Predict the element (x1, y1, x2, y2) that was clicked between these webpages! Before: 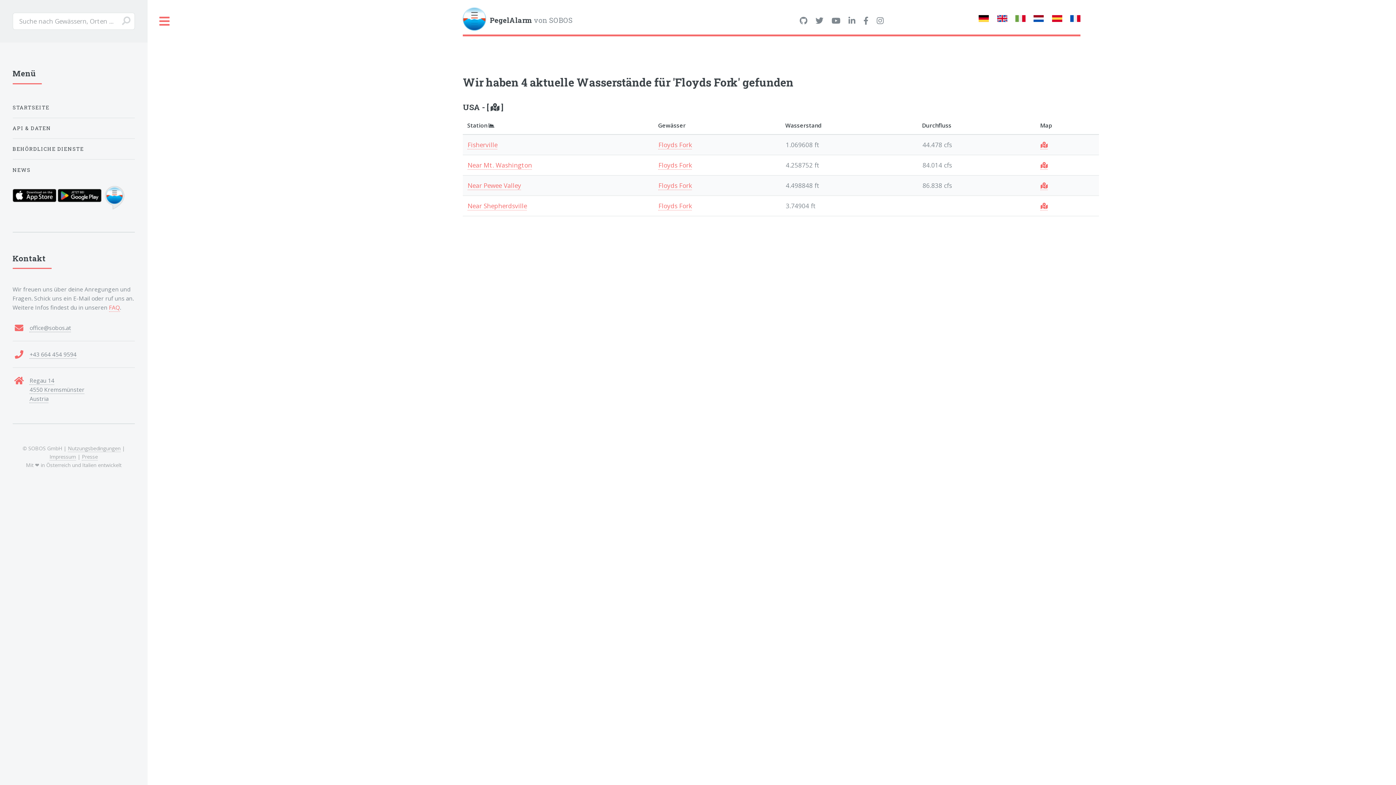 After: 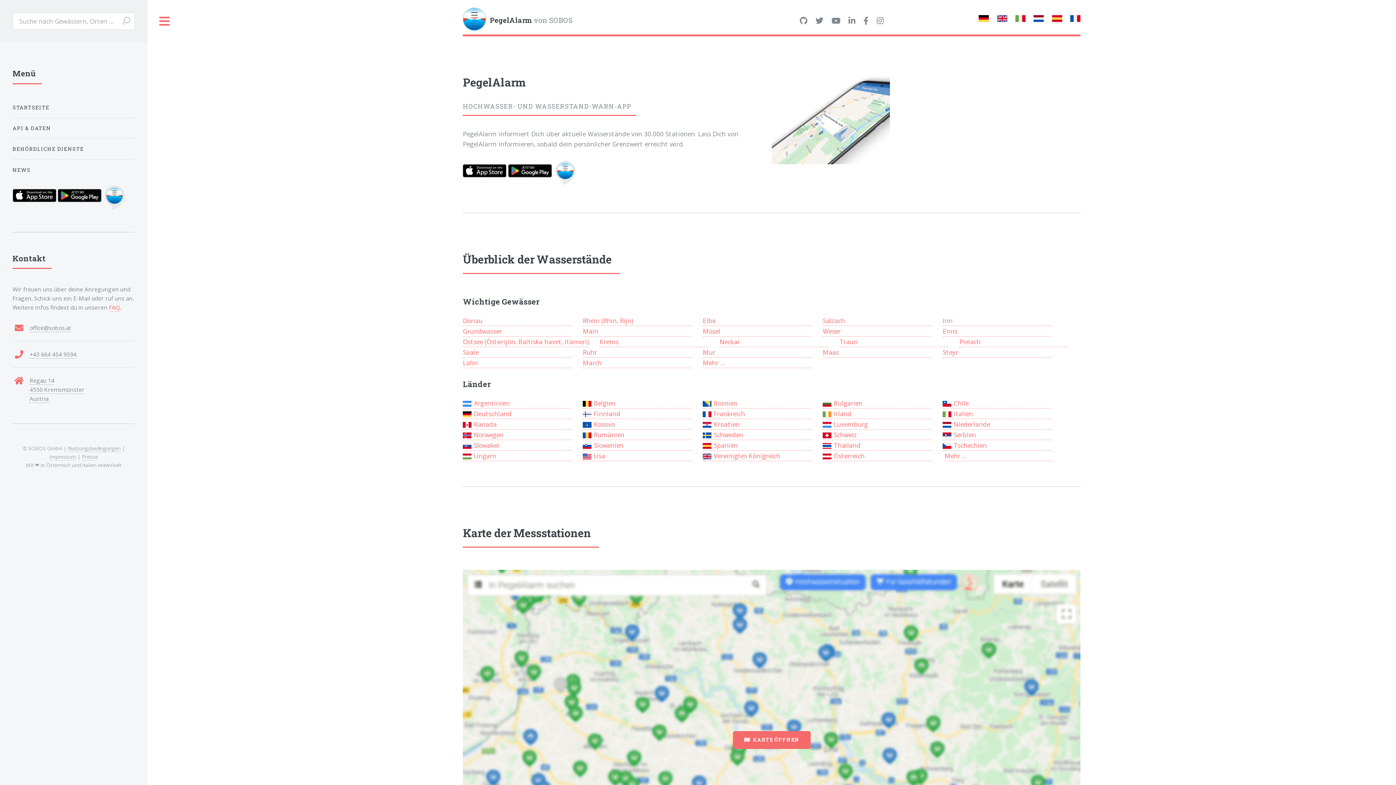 Action: bbox: (12, 100, 134, 114) label: STARTSEITE